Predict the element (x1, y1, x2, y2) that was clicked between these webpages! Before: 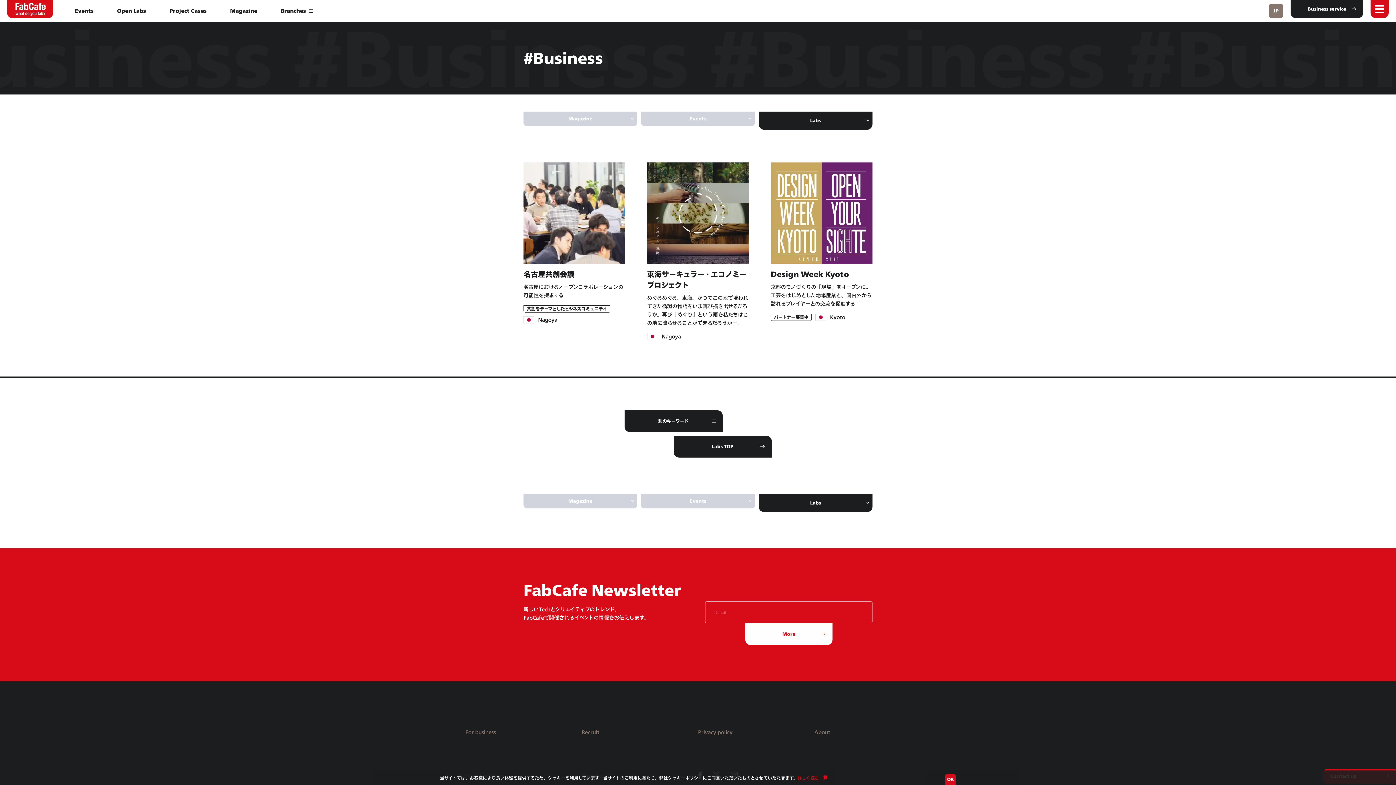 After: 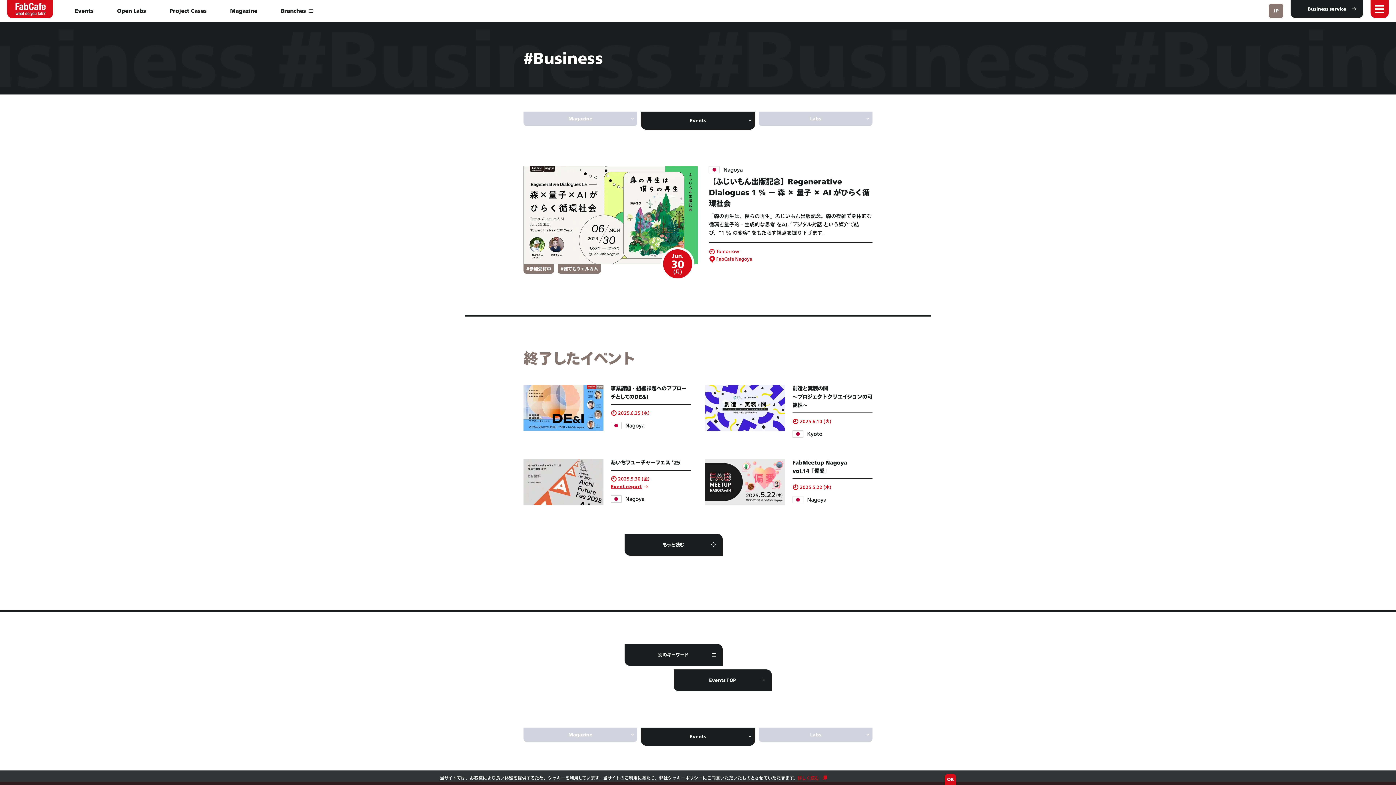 Action: label: Events bbox: (641, 111, 755, 126)